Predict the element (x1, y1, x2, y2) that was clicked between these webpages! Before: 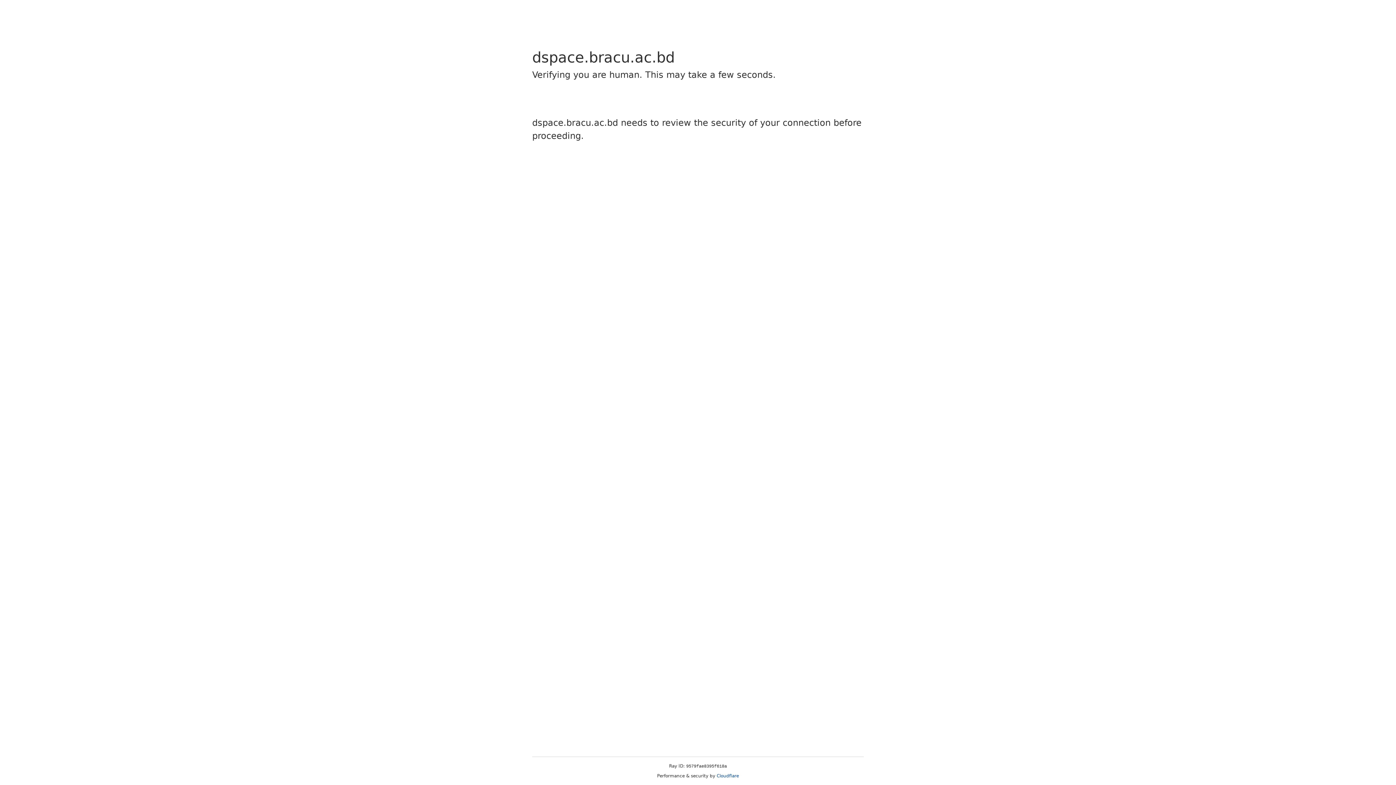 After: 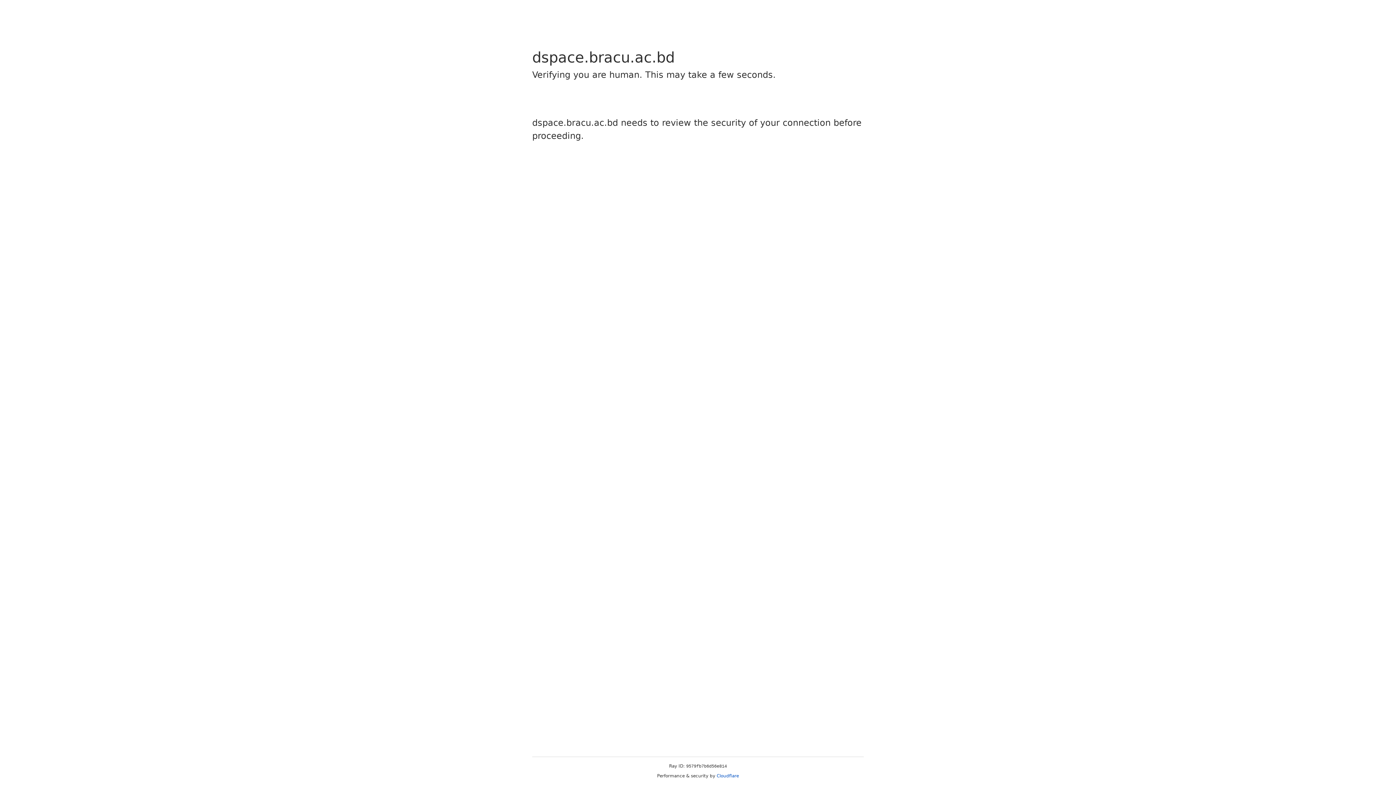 Action: bbox: (716, 773, 739, 778) label: Cloudflare